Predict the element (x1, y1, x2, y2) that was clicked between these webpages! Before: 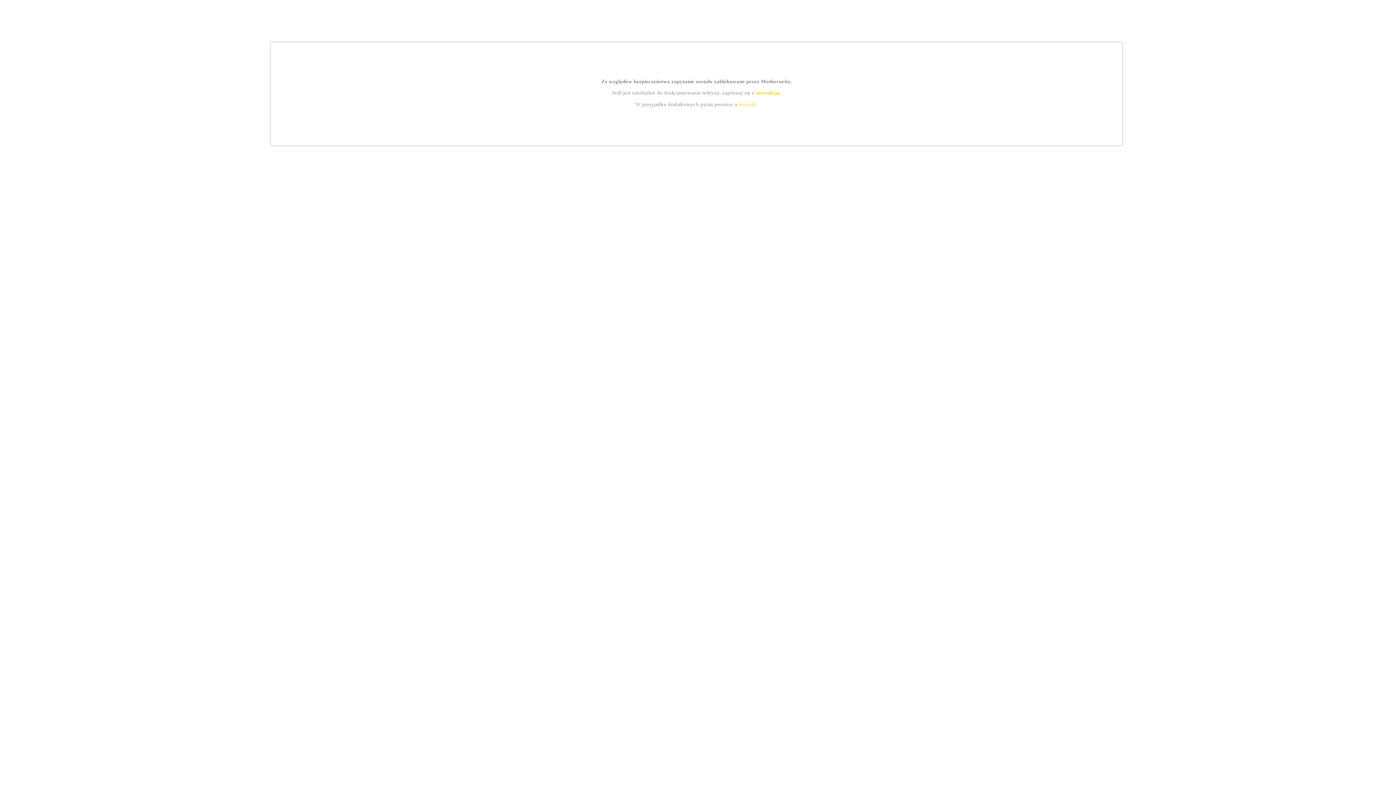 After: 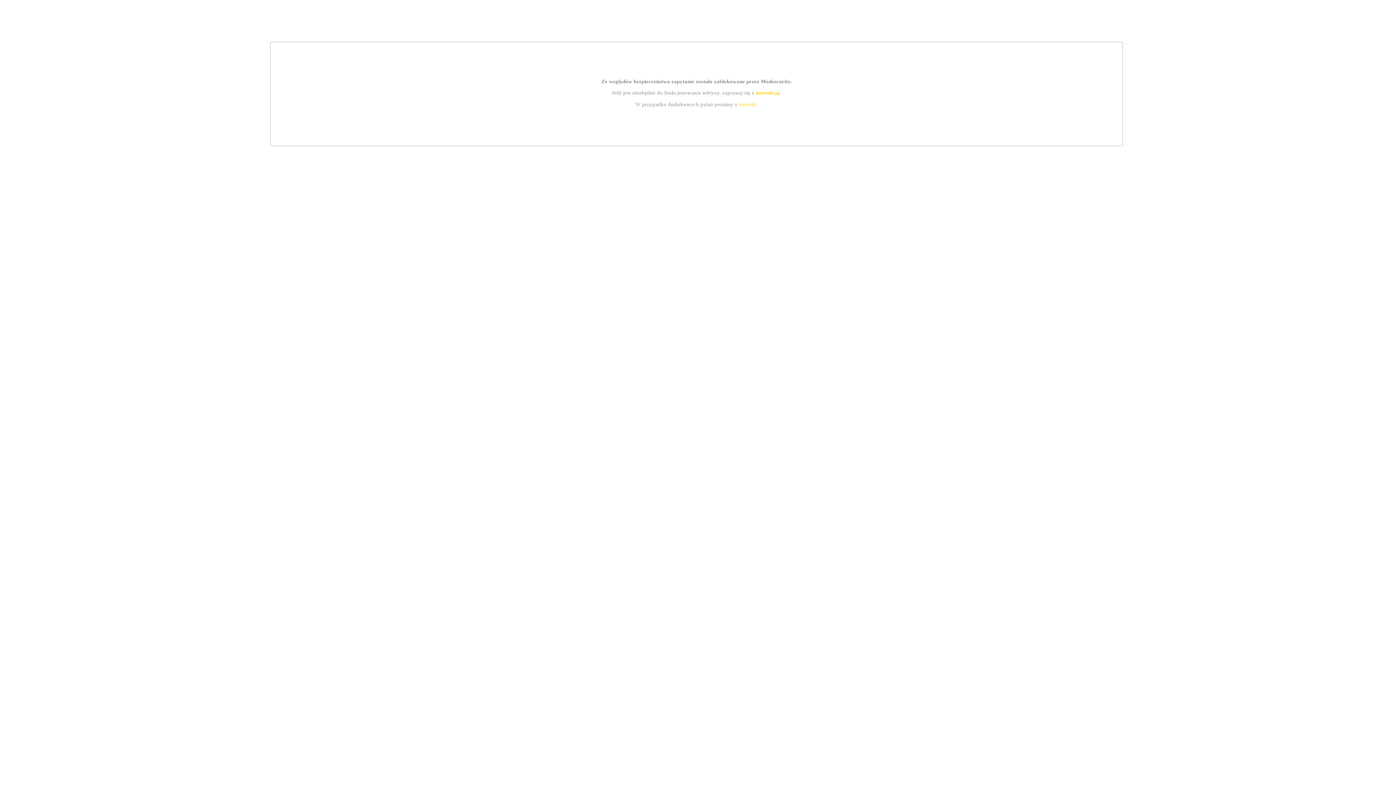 Action: bbox: (739, 101, 756, 107) label: kontakt